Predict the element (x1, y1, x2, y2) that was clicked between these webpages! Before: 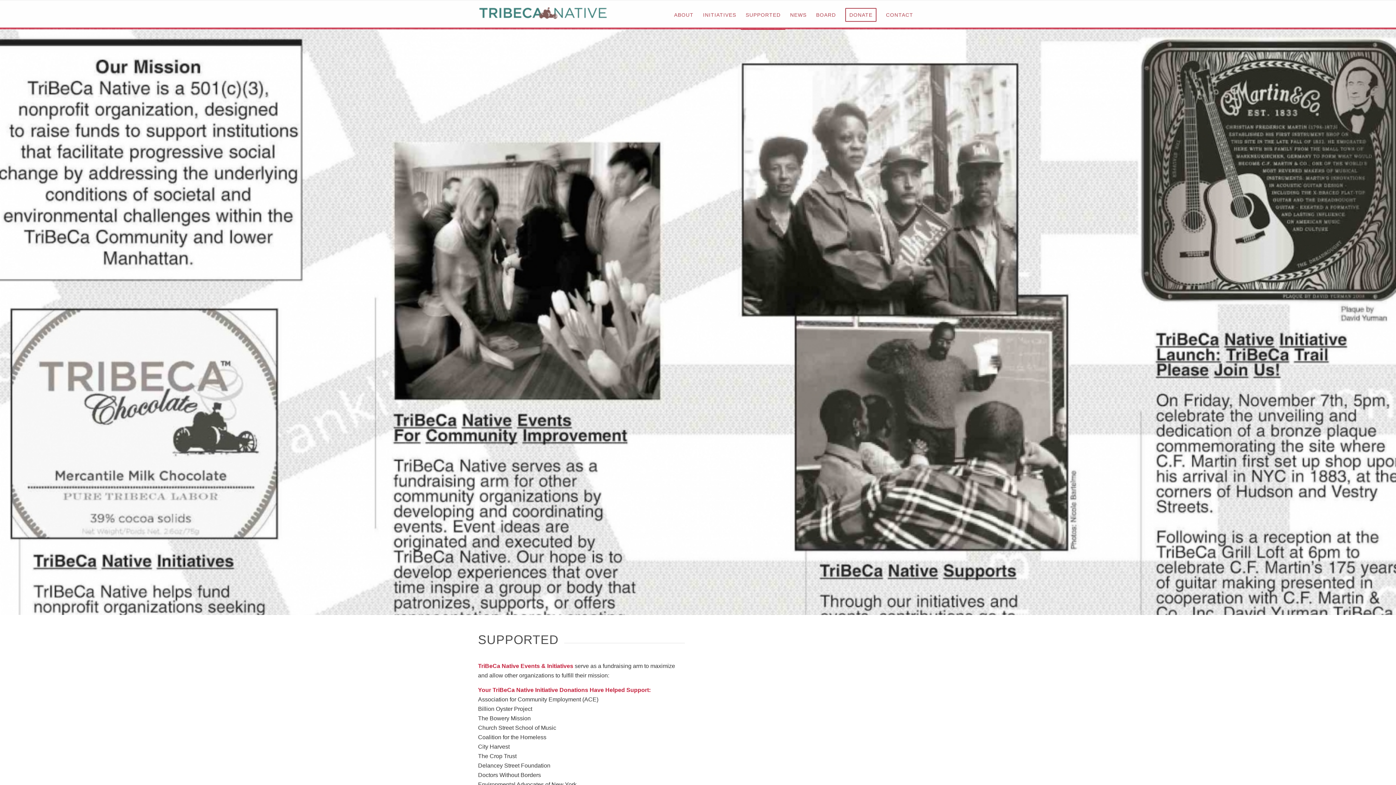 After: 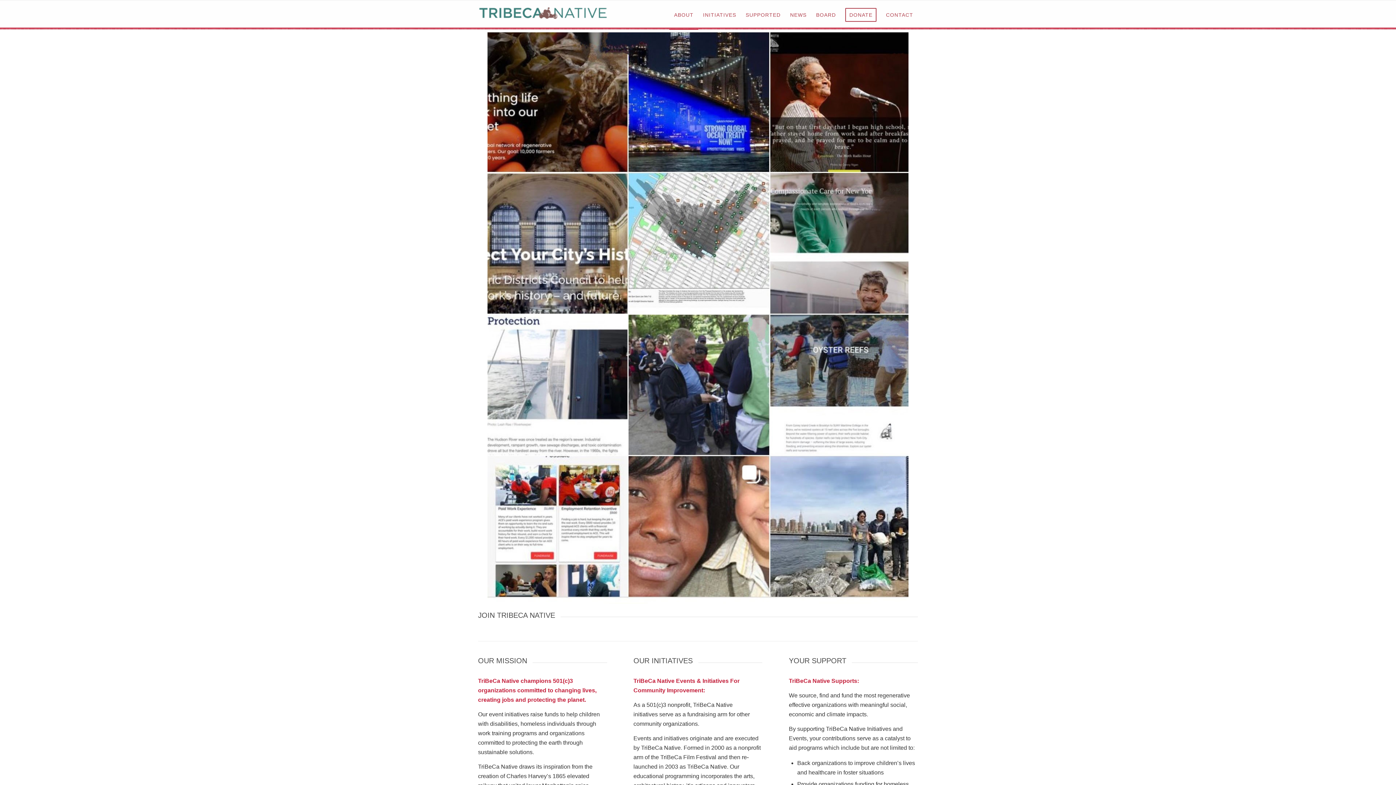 Action: bbox: (669, 0, 698, 29) label: ABOUT